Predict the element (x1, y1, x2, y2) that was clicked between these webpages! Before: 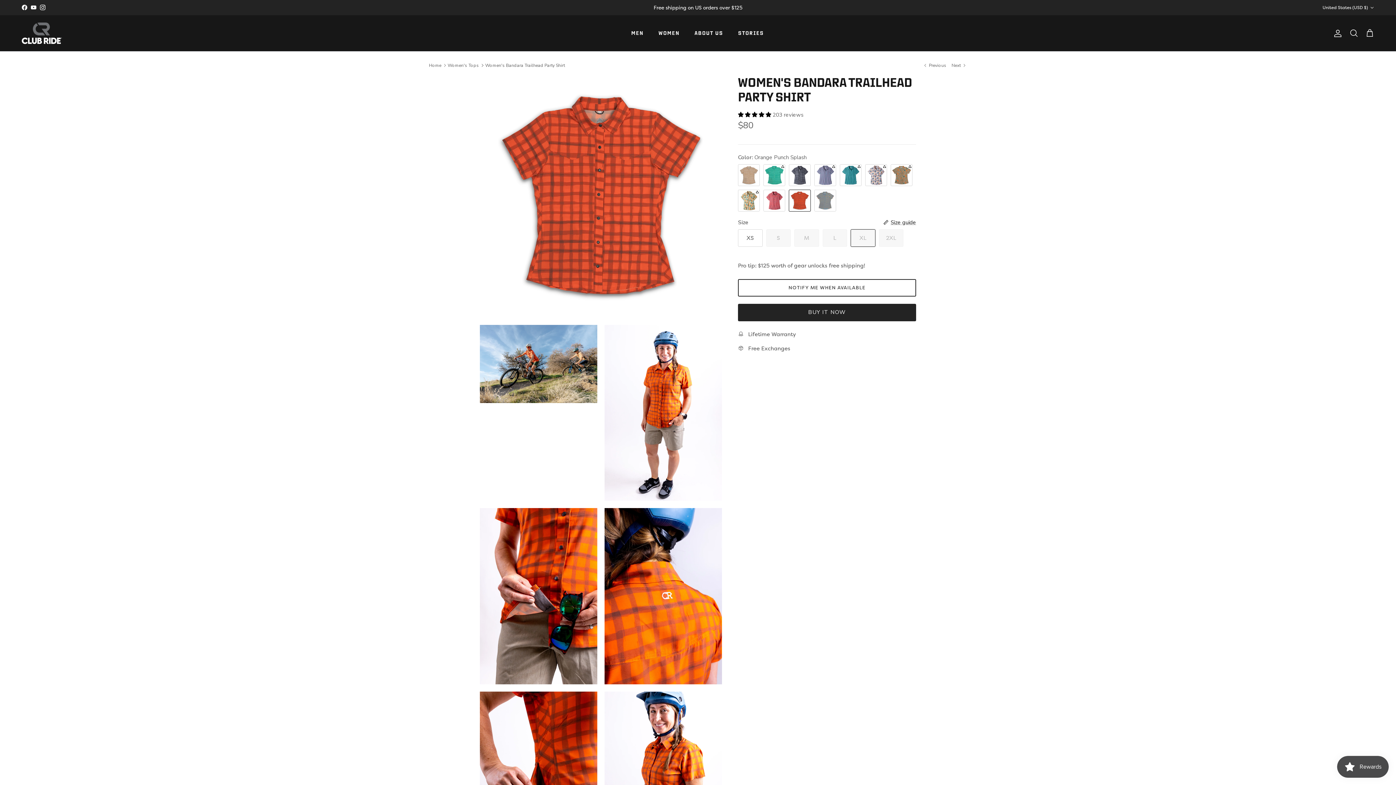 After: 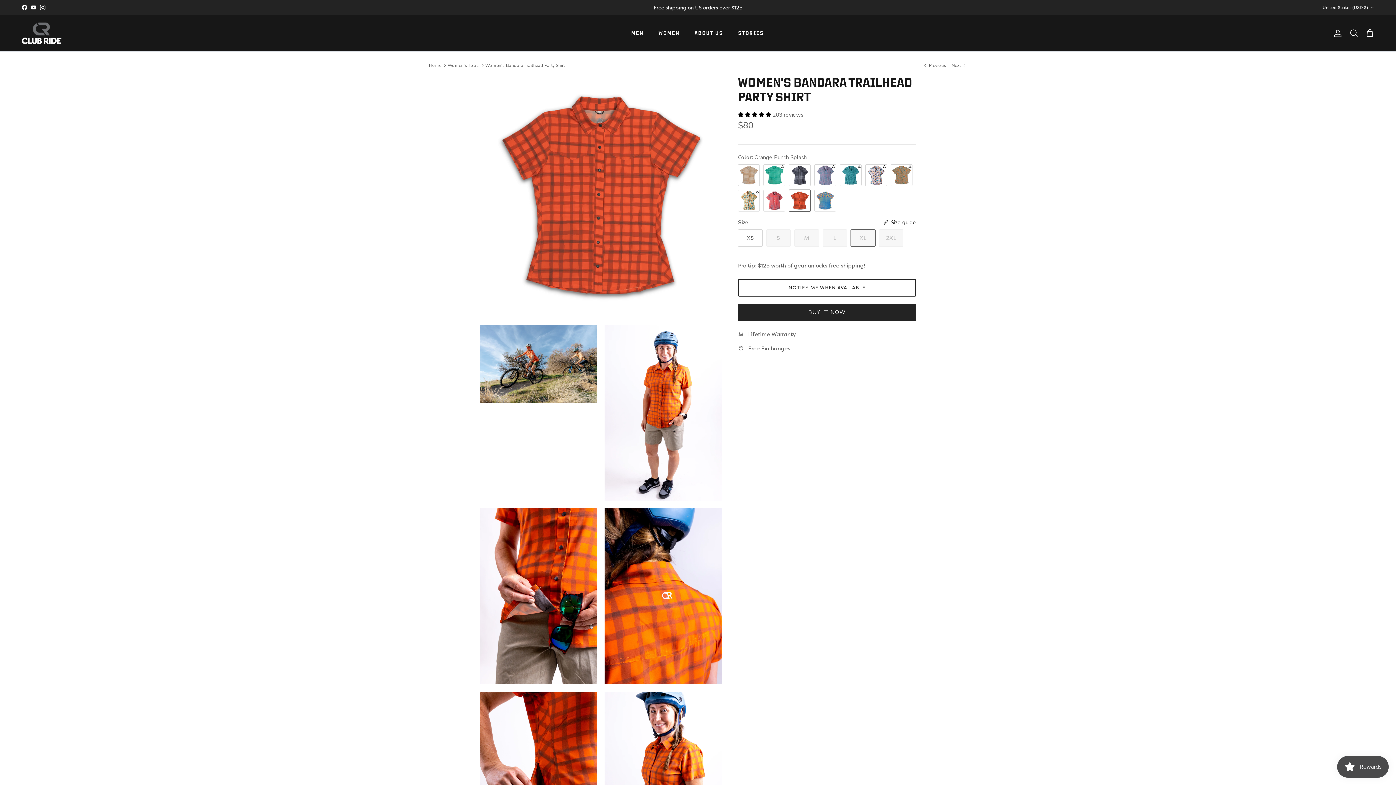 Action: label: YouTube bbox: (30, 4, 36, 10)